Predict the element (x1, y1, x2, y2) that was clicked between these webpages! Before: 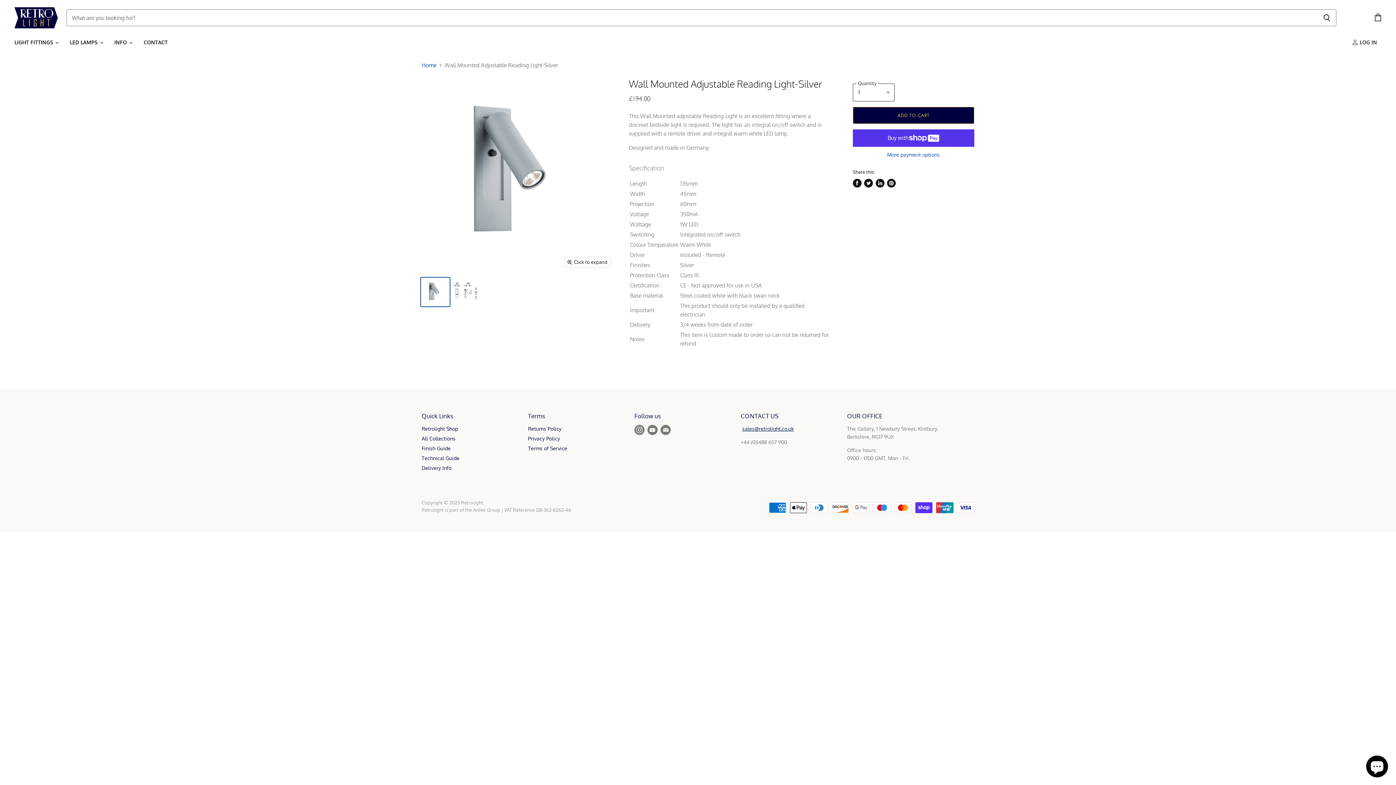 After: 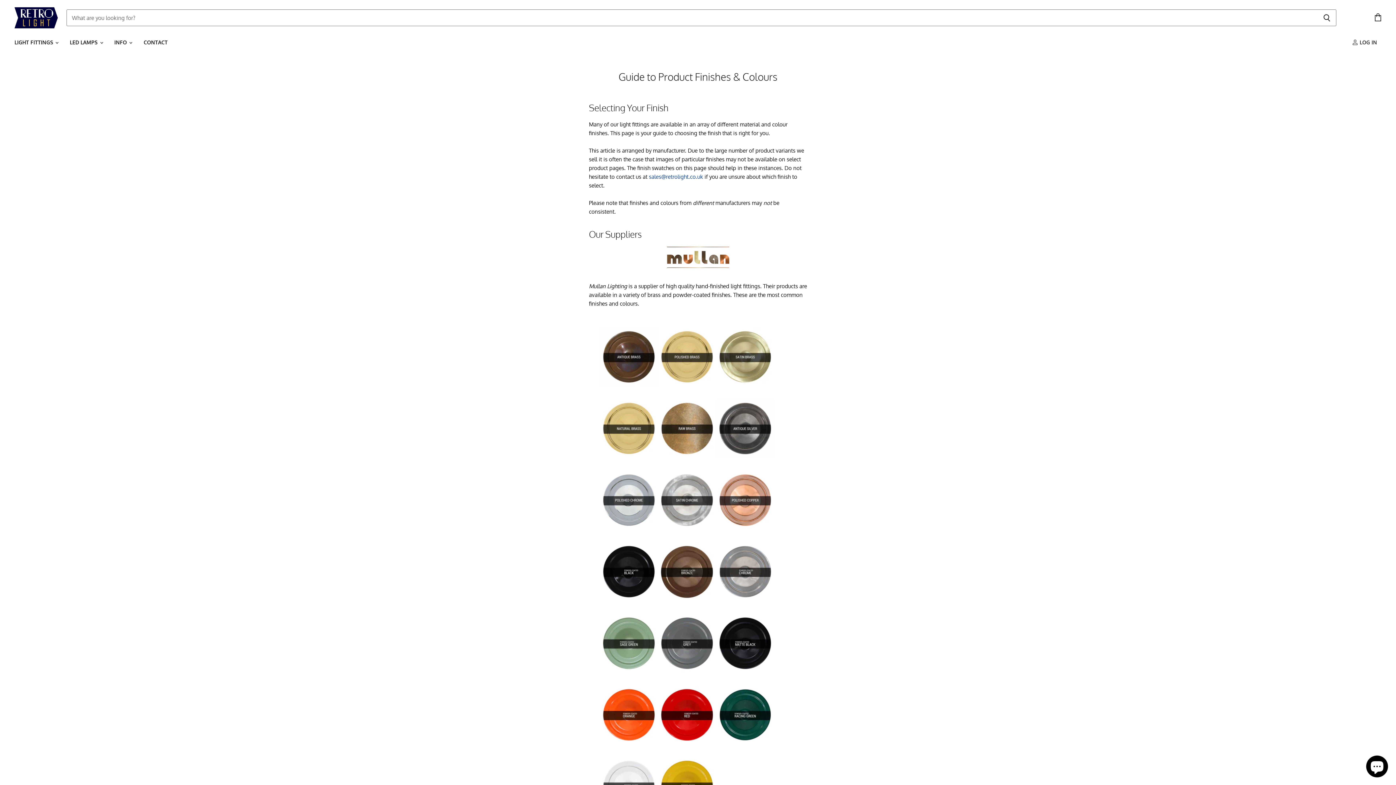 Action: bbox: (421, 445, 450, 451) label: Finish Guide